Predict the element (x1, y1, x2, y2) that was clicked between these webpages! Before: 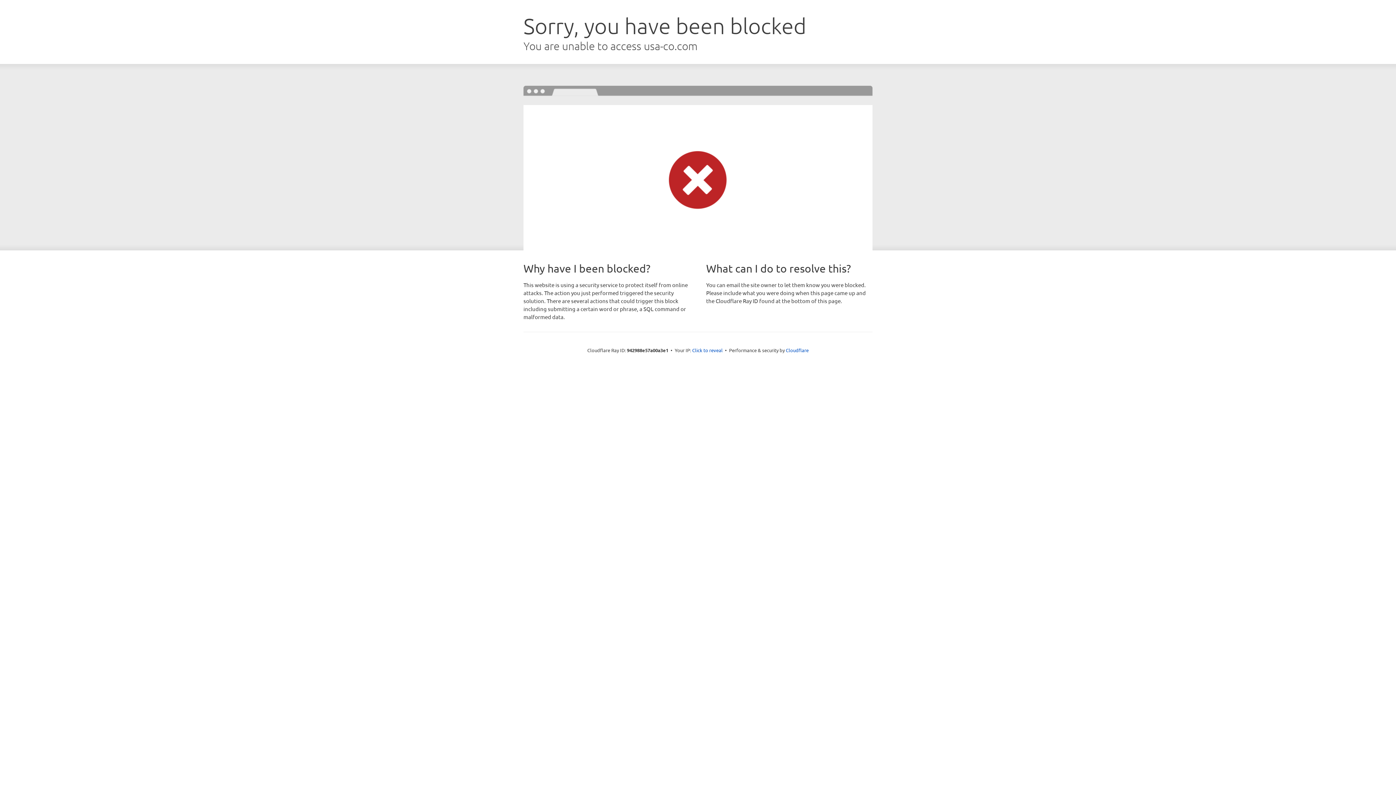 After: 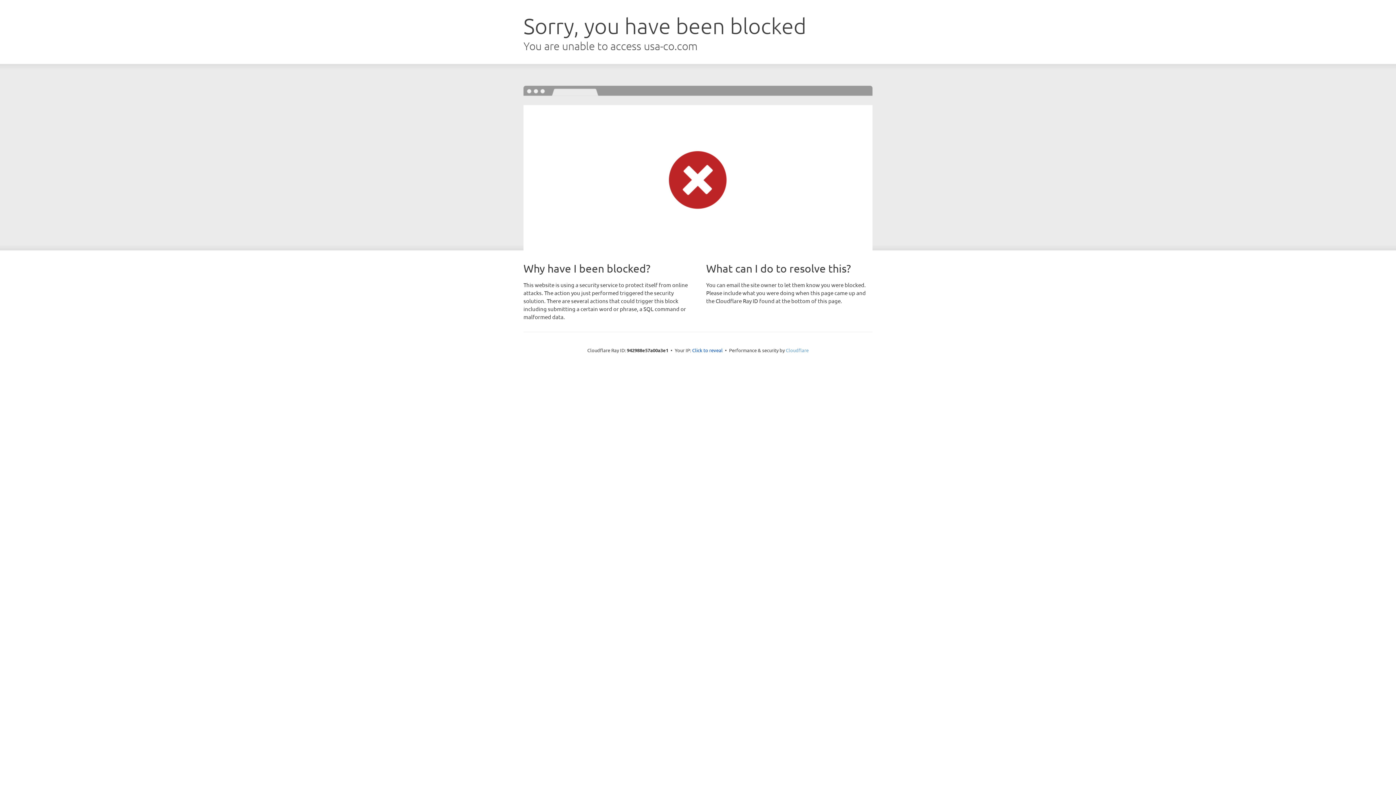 Action: bbox: (786, 347, 808, 353) label: Cloudflare